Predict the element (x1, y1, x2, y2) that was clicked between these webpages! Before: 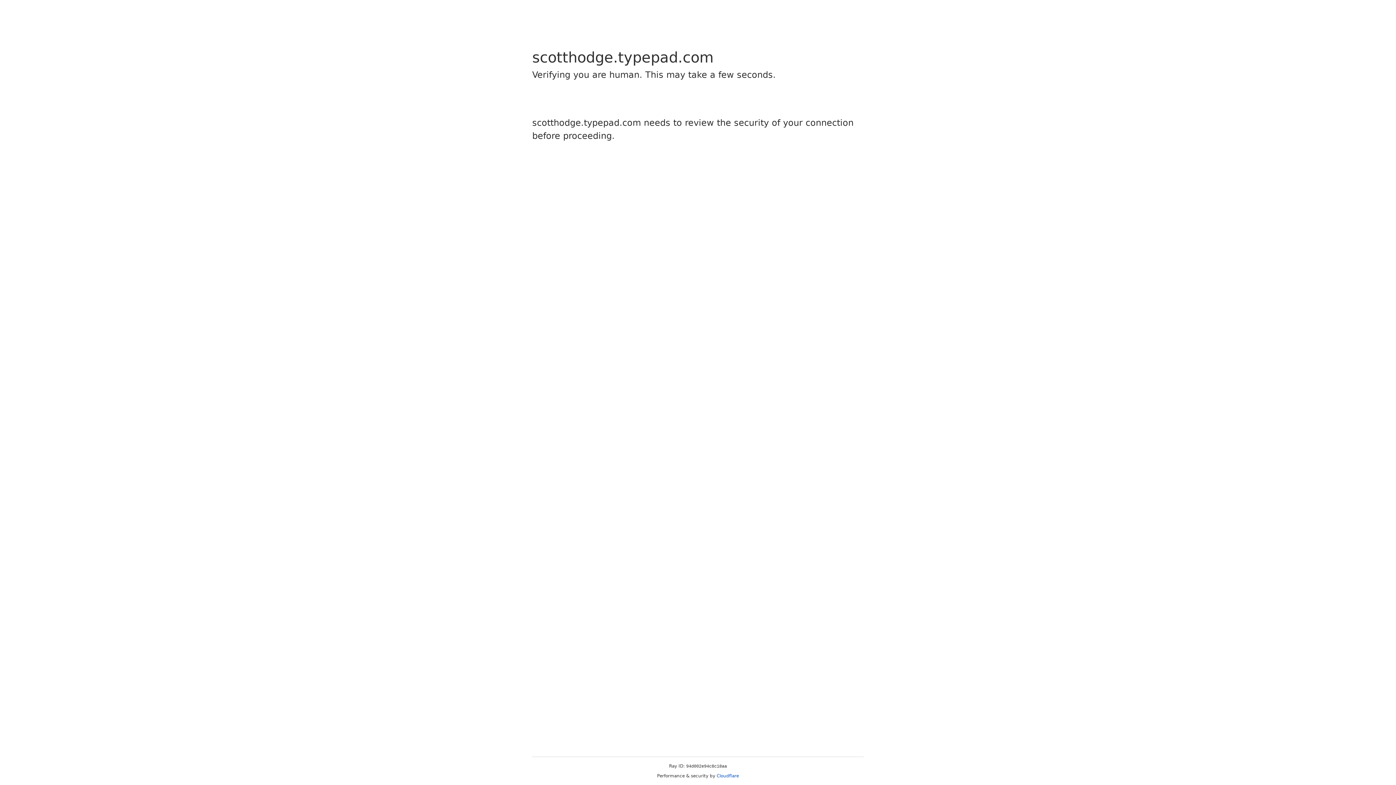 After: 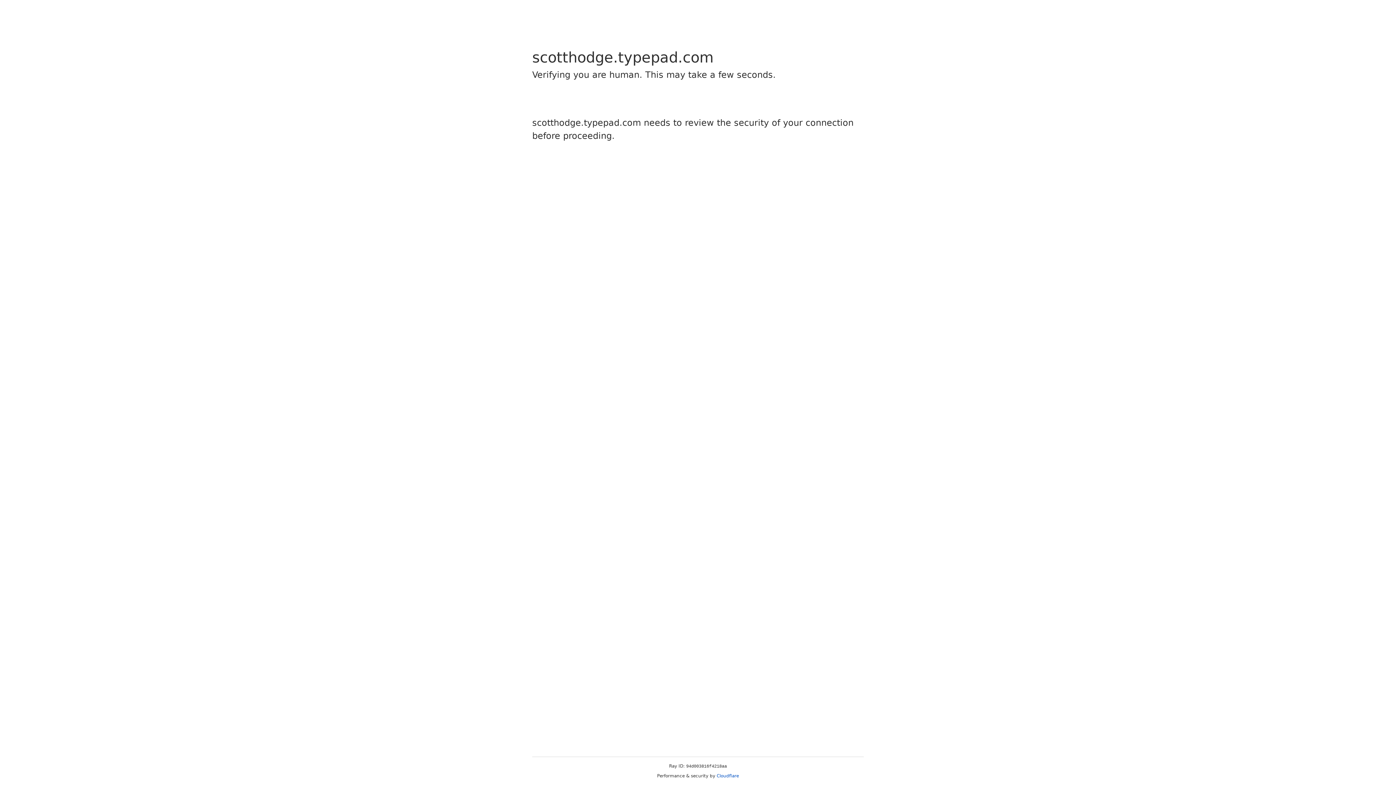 Action: bbox: (716, 773, 739, 778) label: Cloudflare